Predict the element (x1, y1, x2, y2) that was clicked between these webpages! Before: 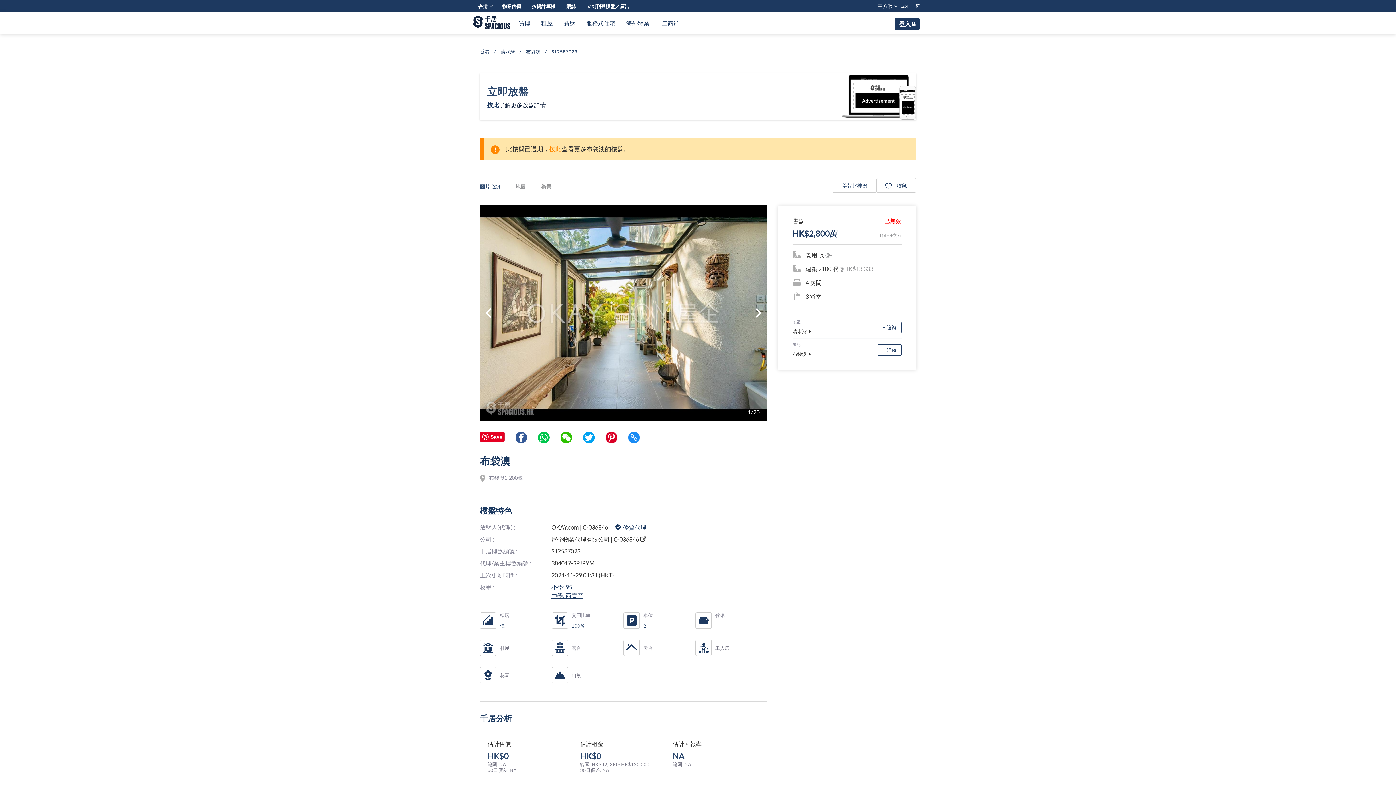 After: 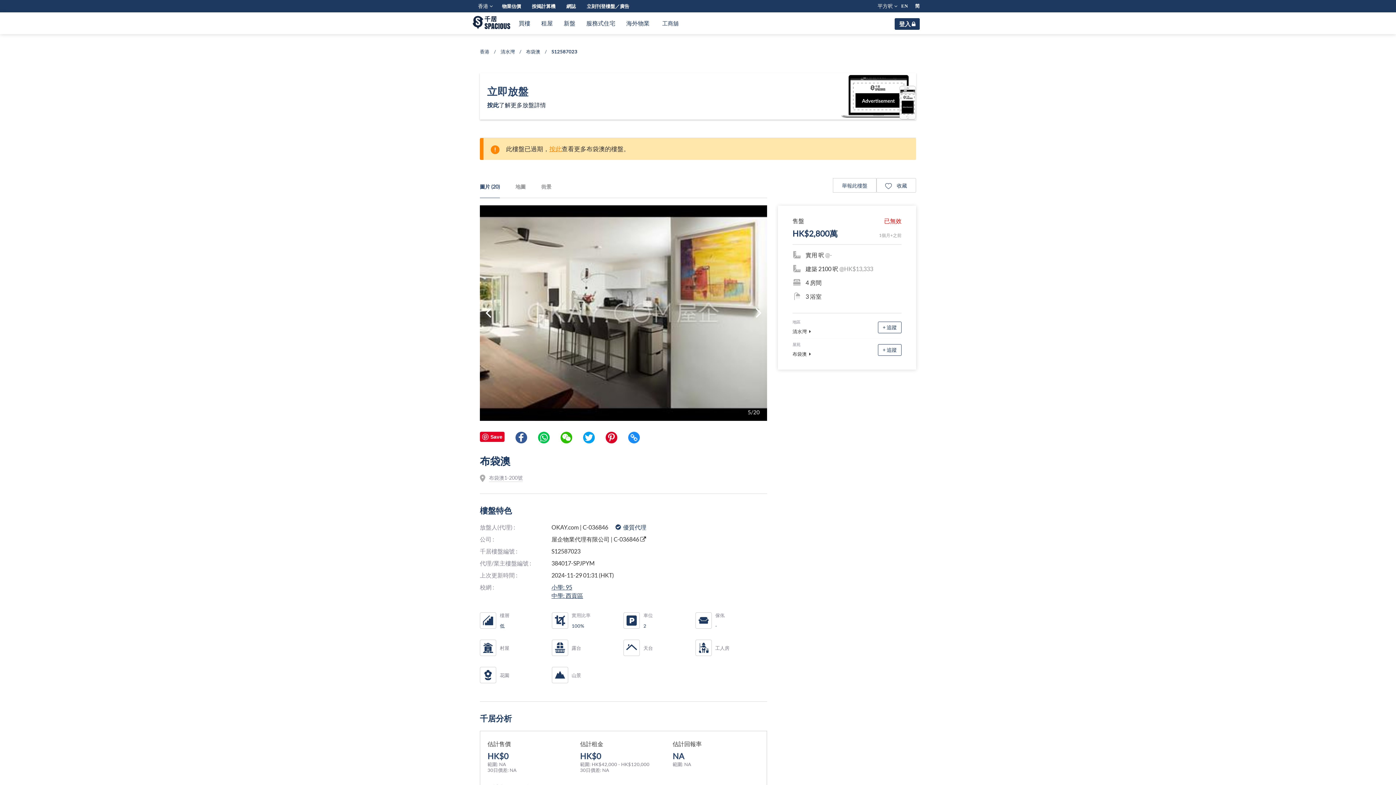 Action: label: 圖片 (20) bbox: (480, 178, 500, 198)